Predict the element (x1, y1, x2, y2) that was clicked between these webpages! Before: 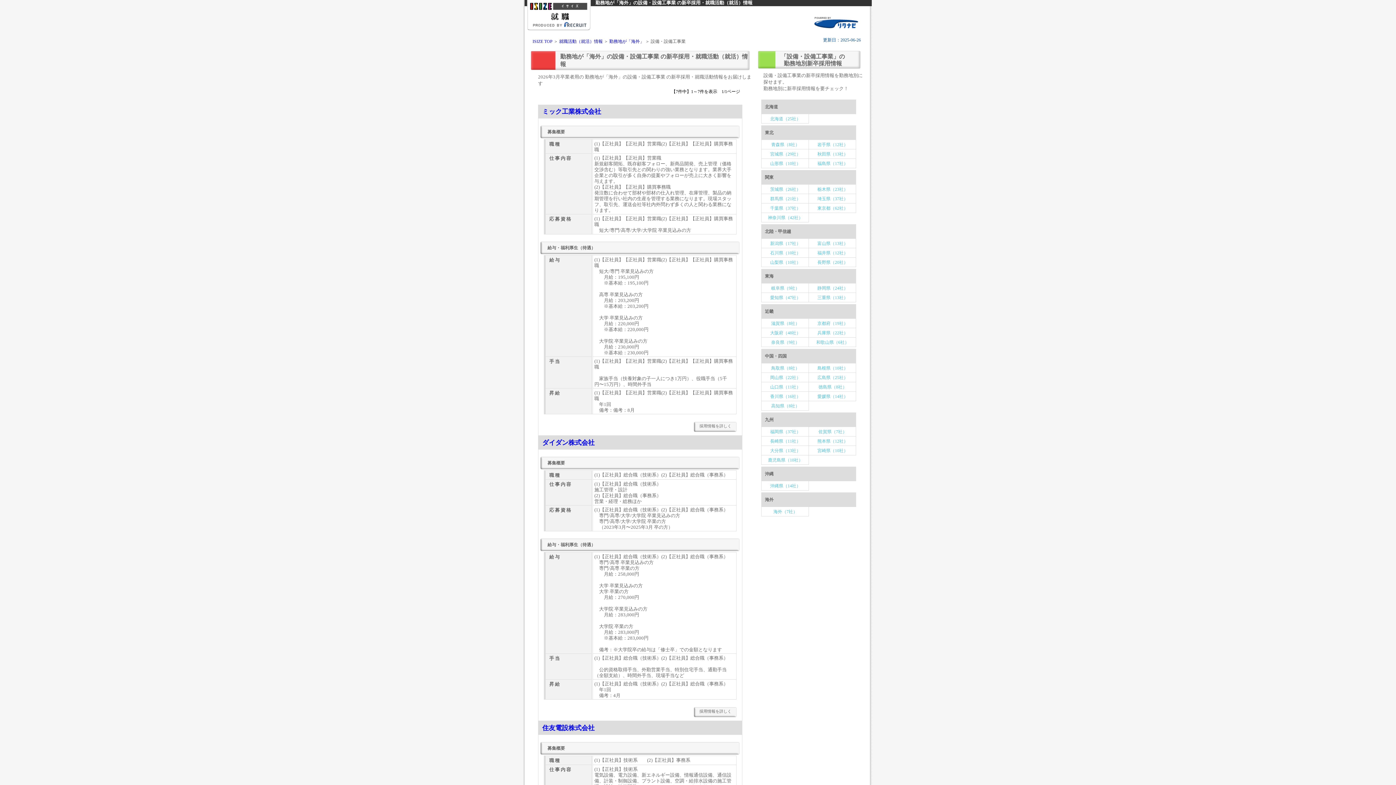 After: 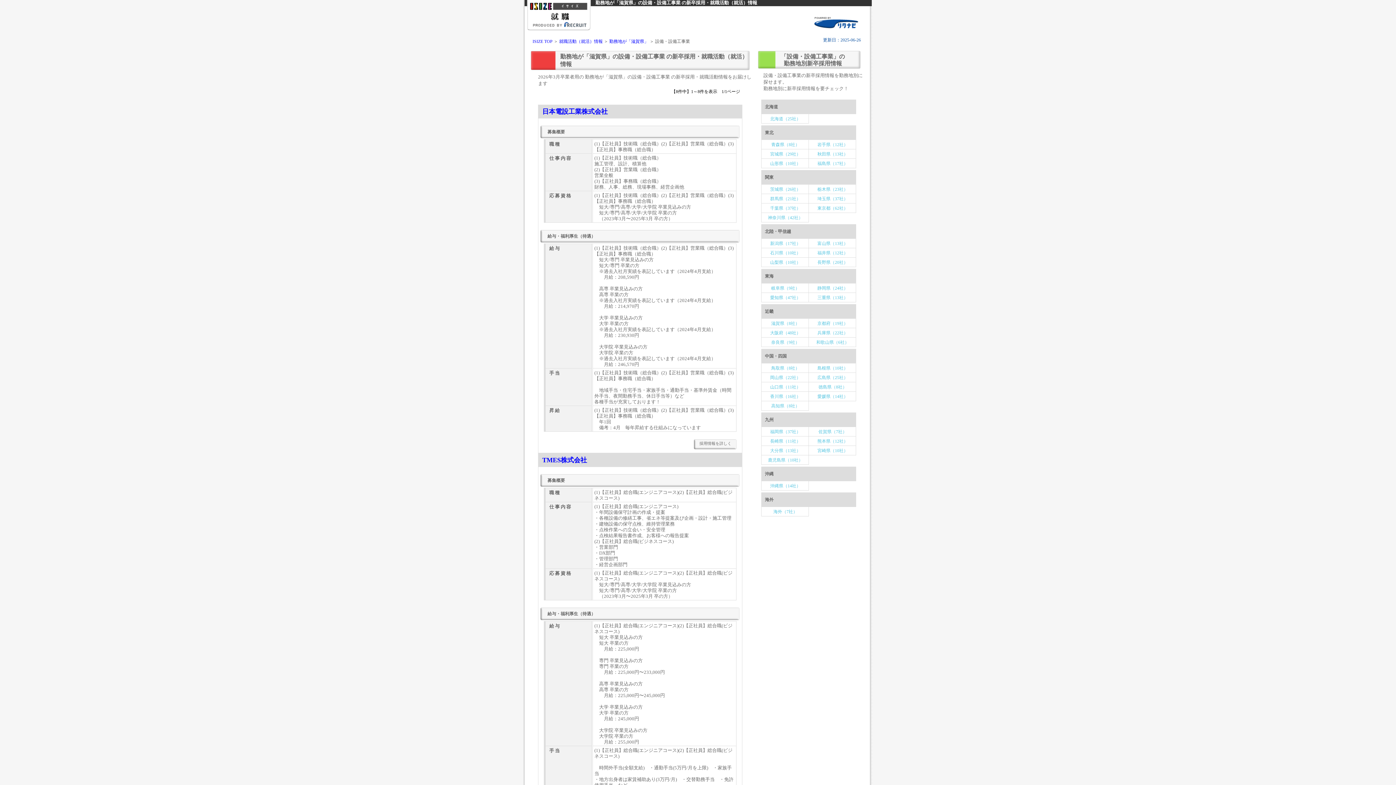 Action: bbox: (761, 318, 809, 328) label: 滋賀県（8社）